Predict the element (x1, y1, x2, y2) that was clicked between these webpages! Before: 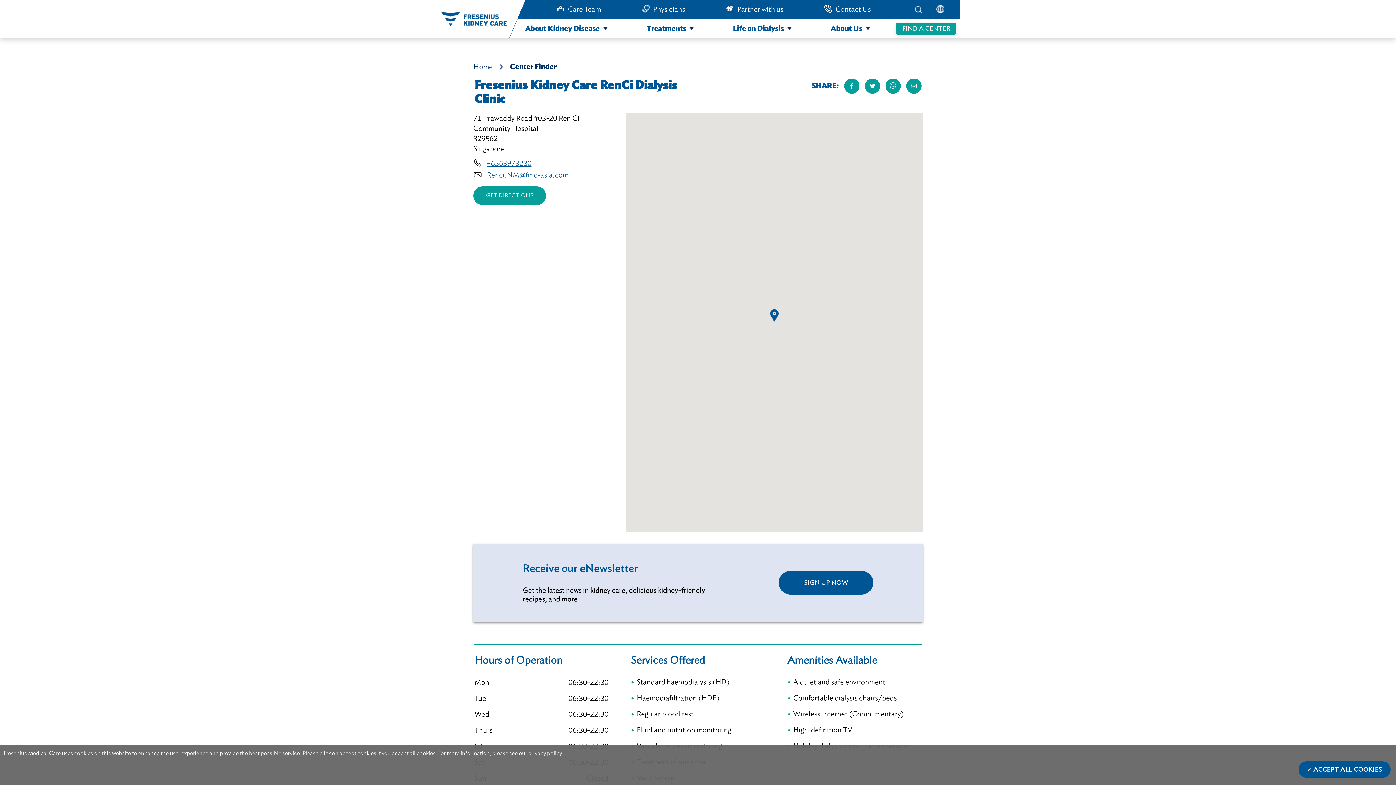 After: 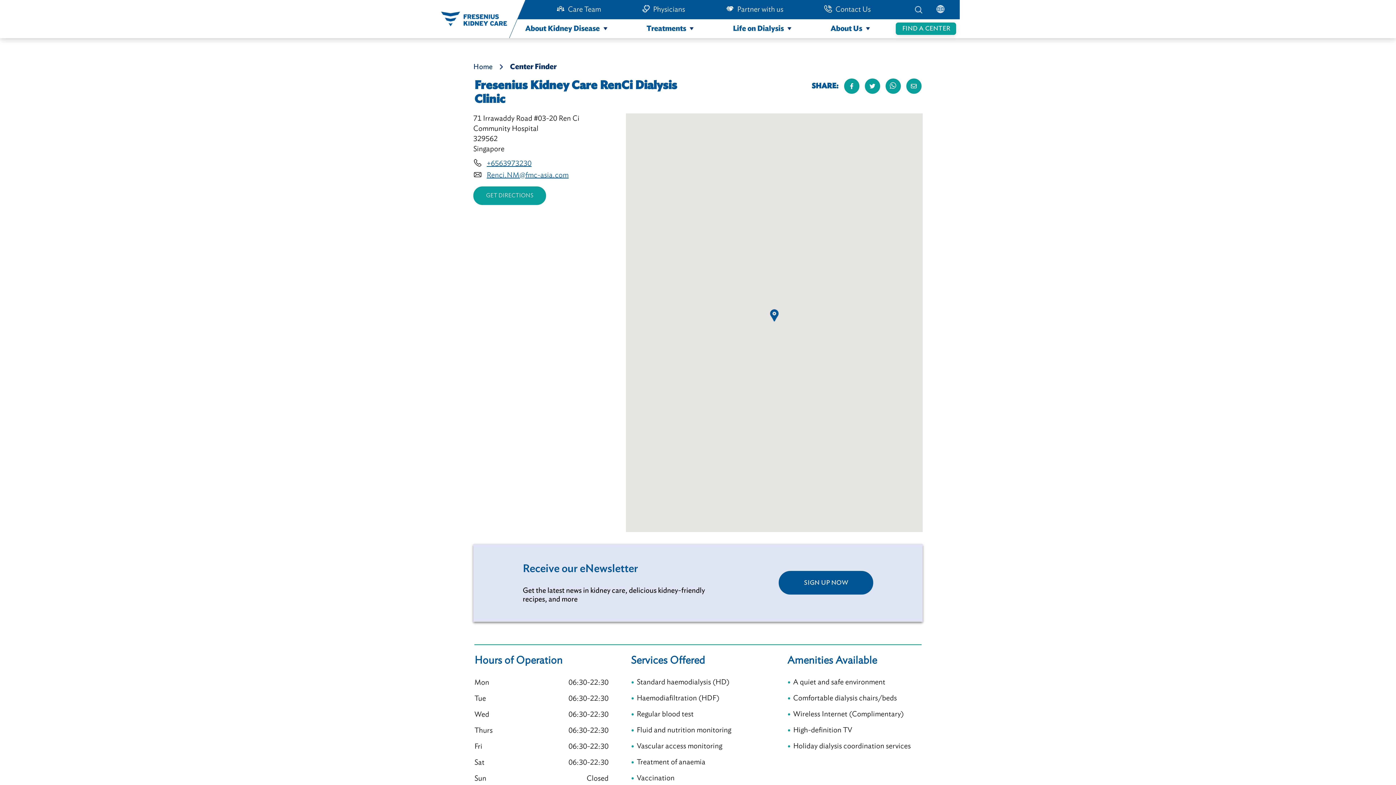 Action: bbox: (1298, 761, 1390, 778) label: ACCEPT ALL COOKIES